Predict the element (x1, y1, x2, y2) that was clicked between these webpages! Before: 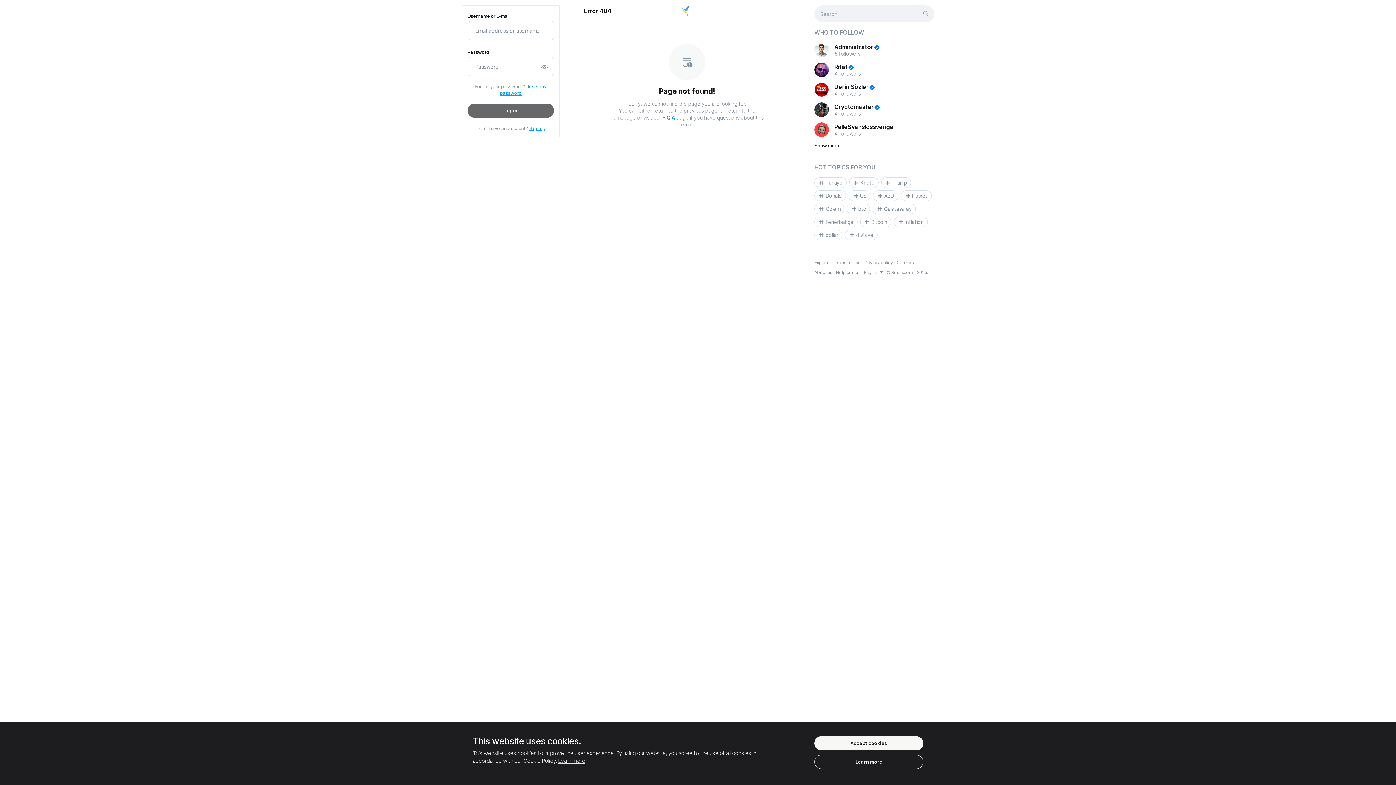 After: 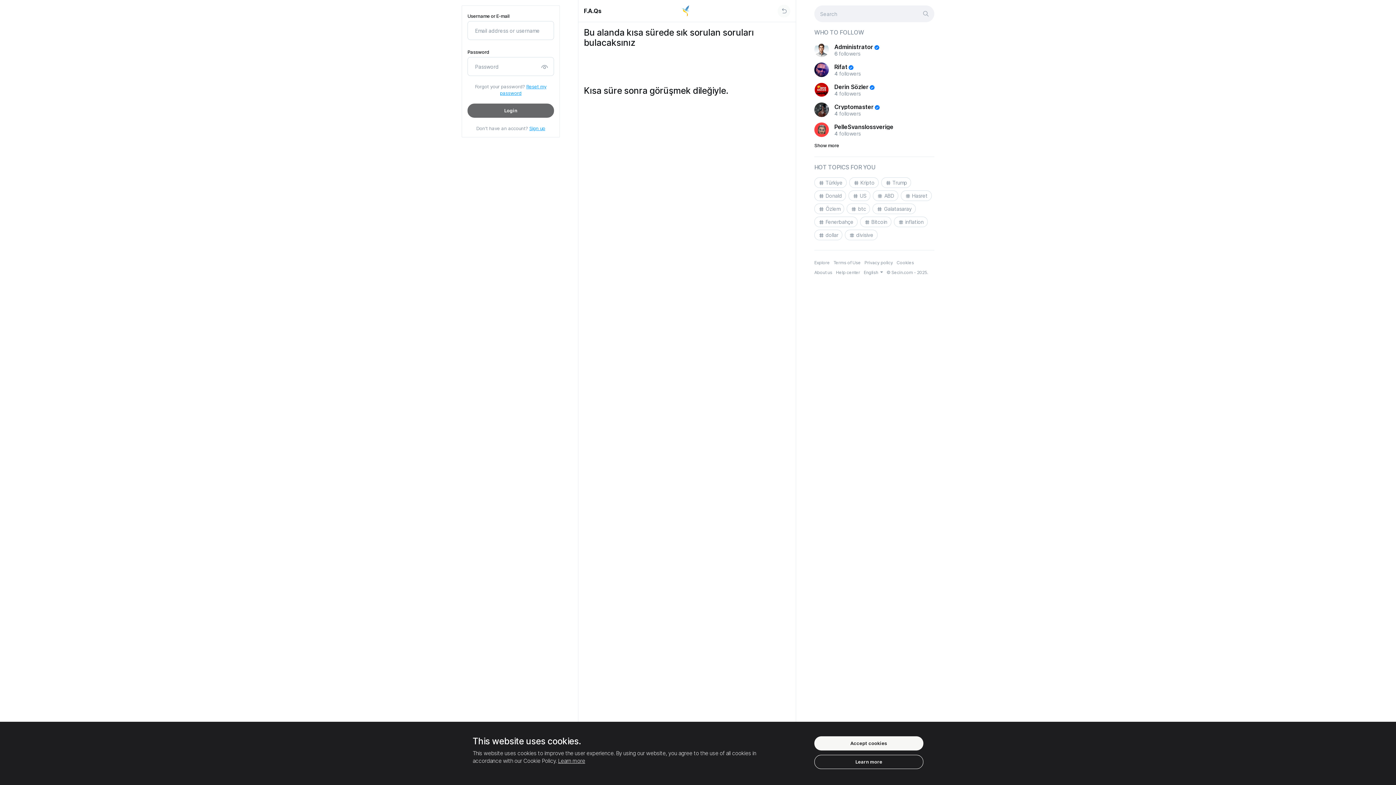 Action: label: Help center bbox: (836, 269, 860, 275)